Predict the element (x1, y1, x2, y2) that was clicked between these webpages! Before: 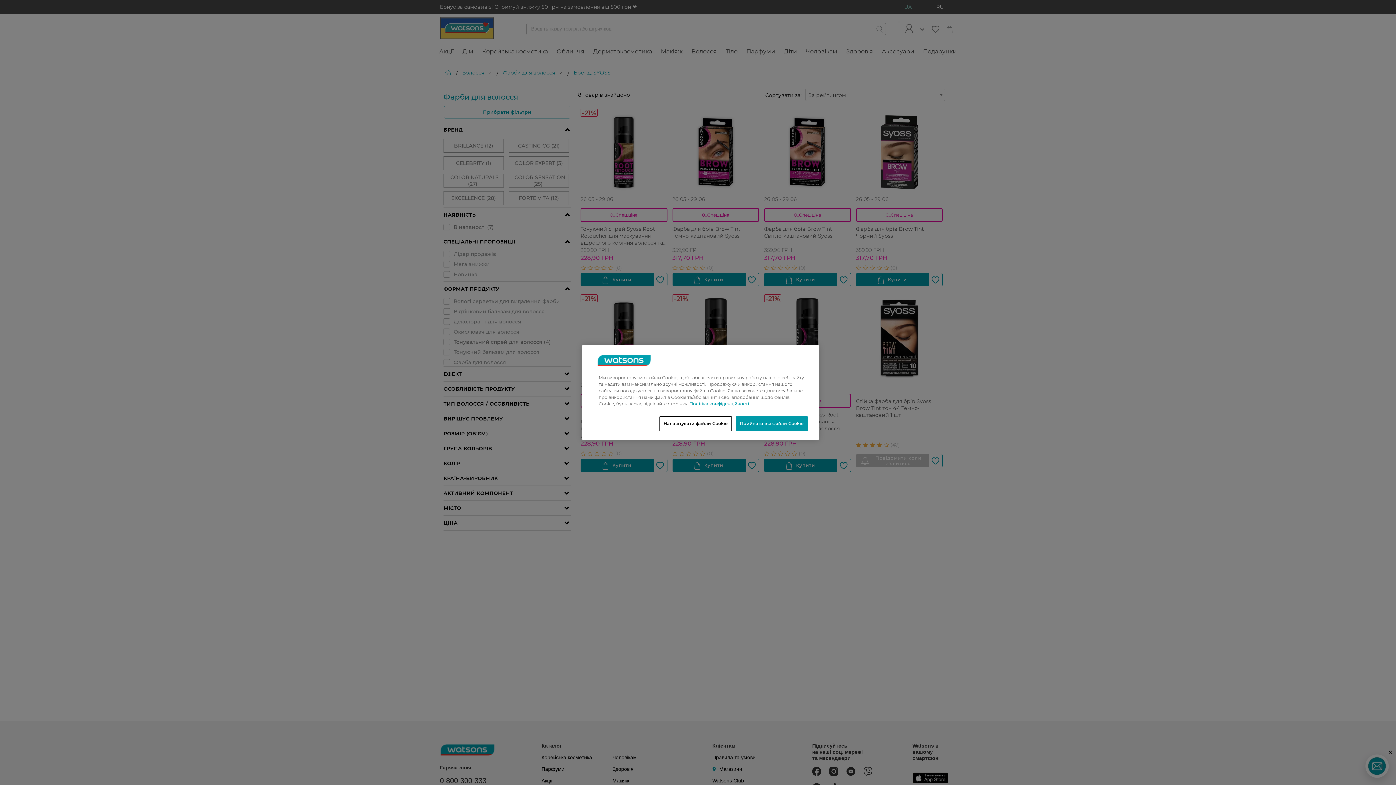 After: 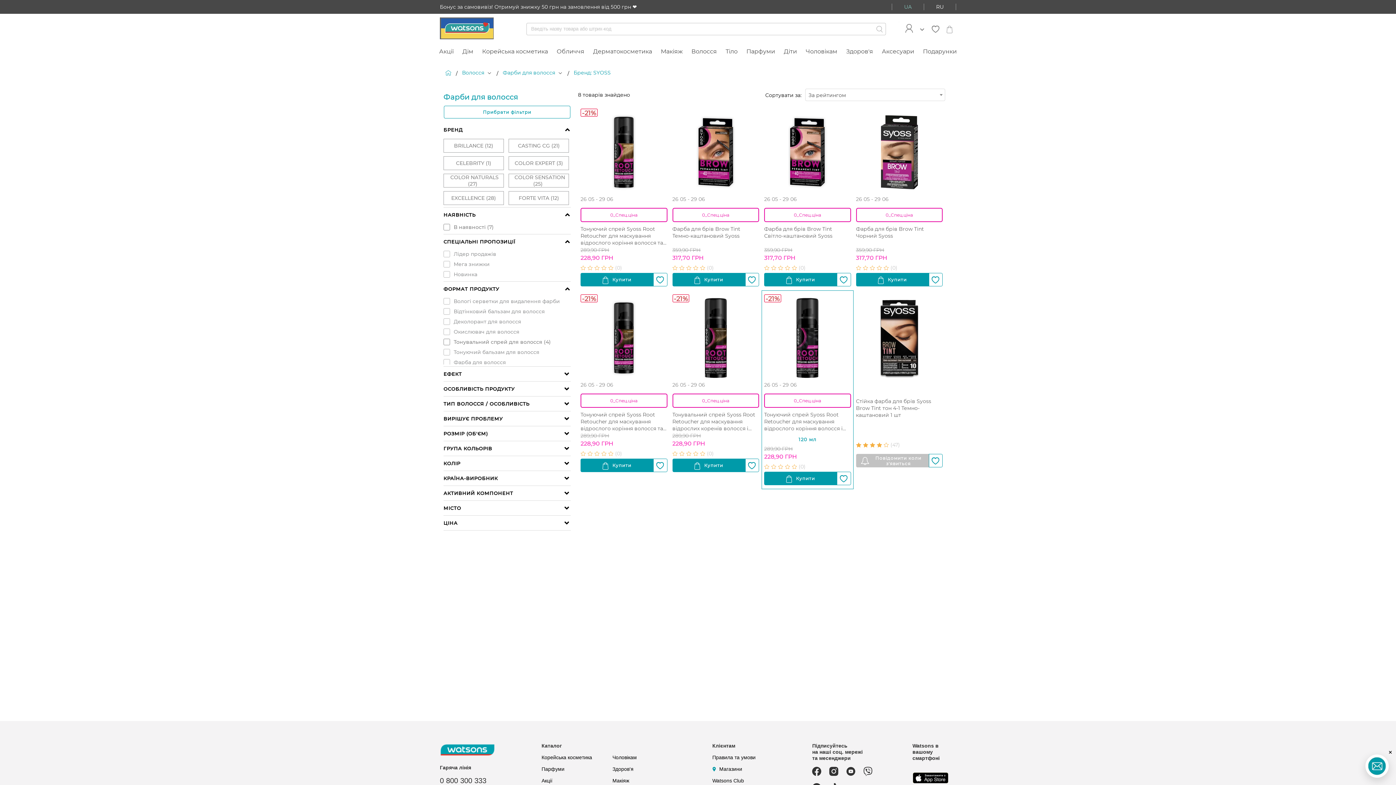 Action: bbox: (736, 416, 808, 431) label: Прийняти всі файли Cookie